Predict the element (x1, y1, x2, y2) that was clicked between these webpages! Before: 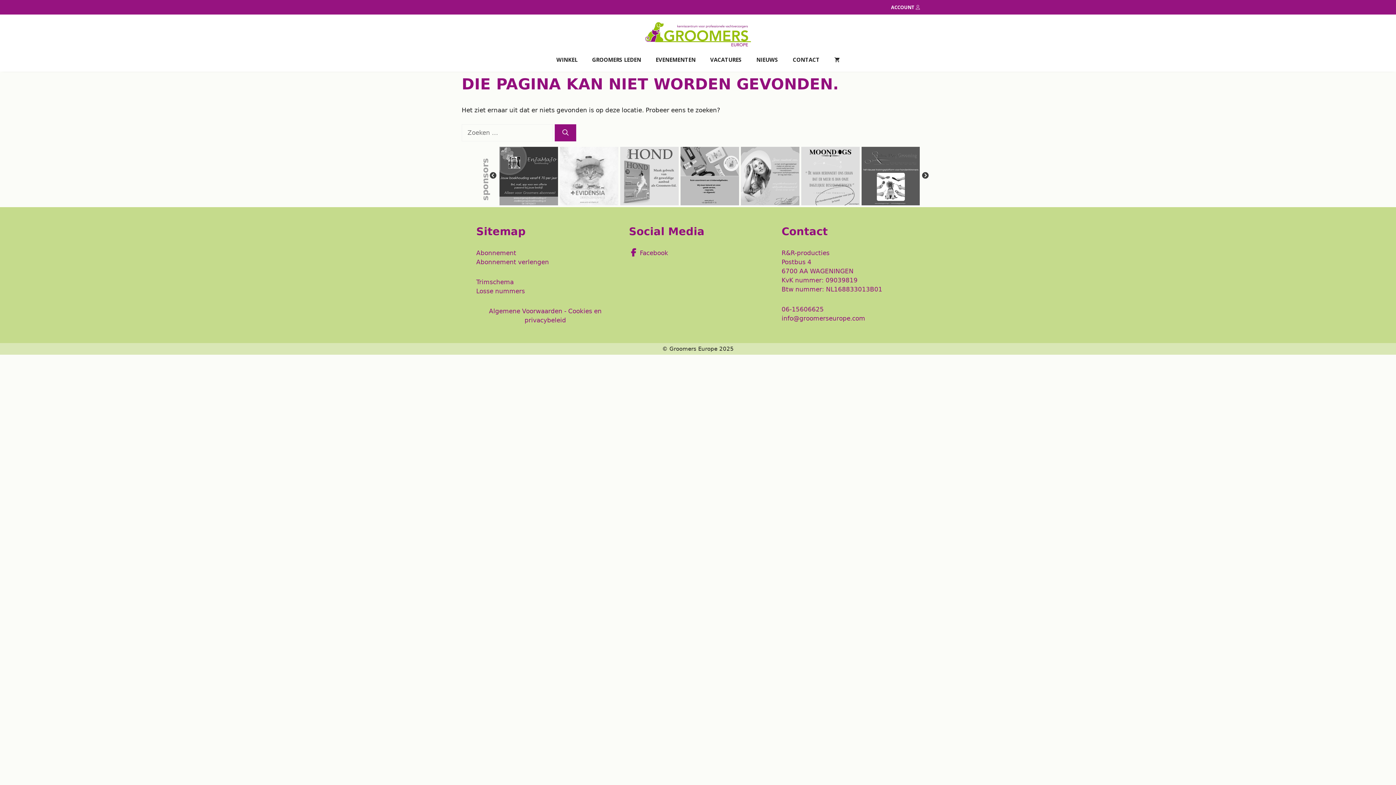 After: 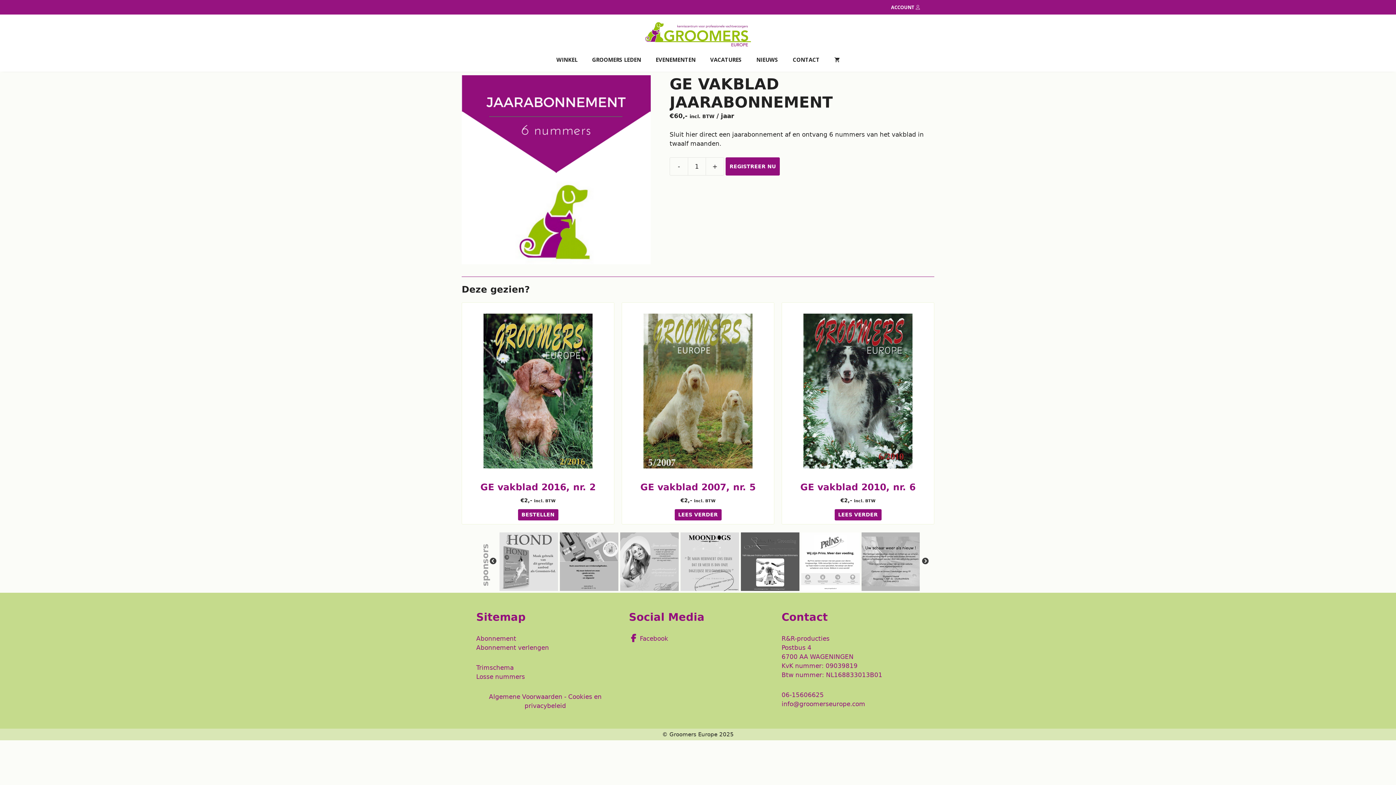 Action: label: Abonnement bbox: (476, 249, 516, 256)